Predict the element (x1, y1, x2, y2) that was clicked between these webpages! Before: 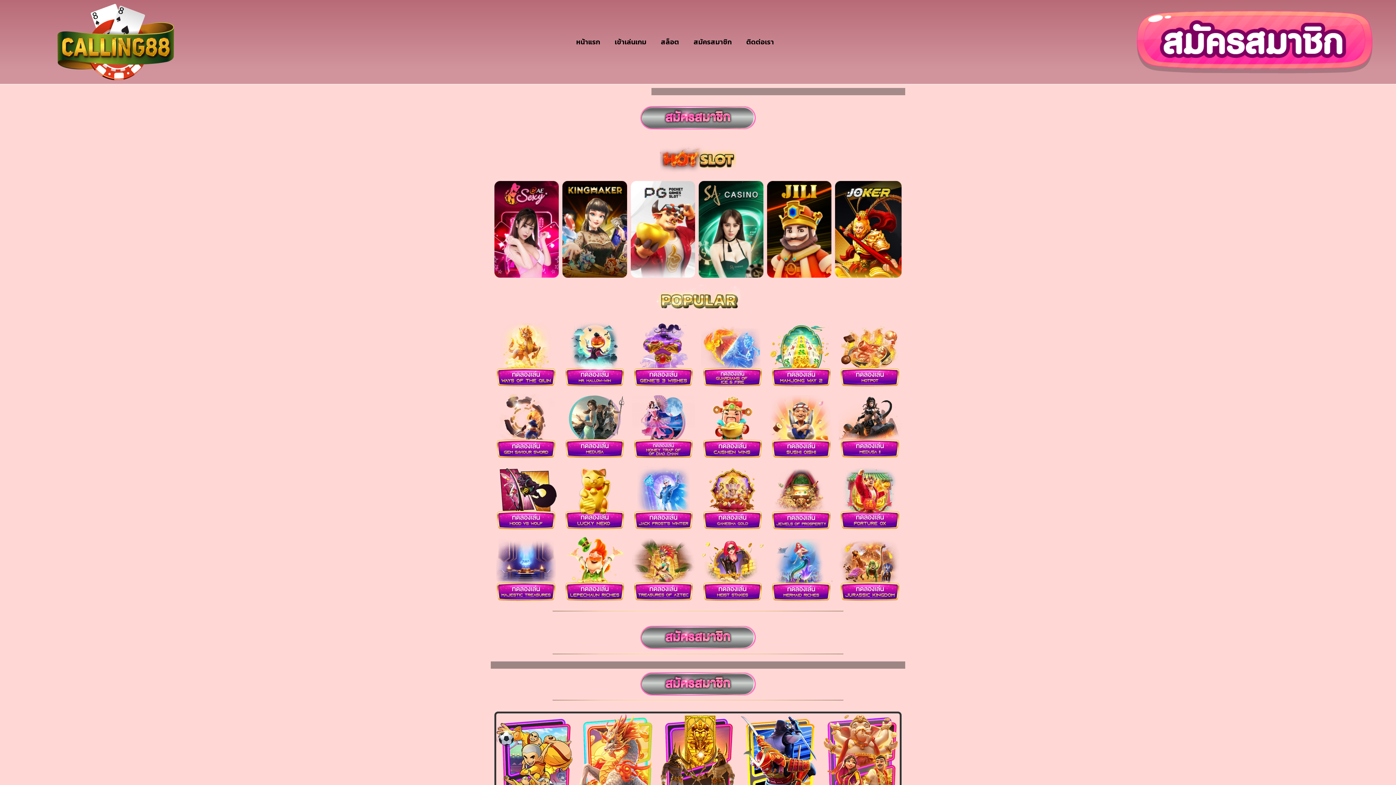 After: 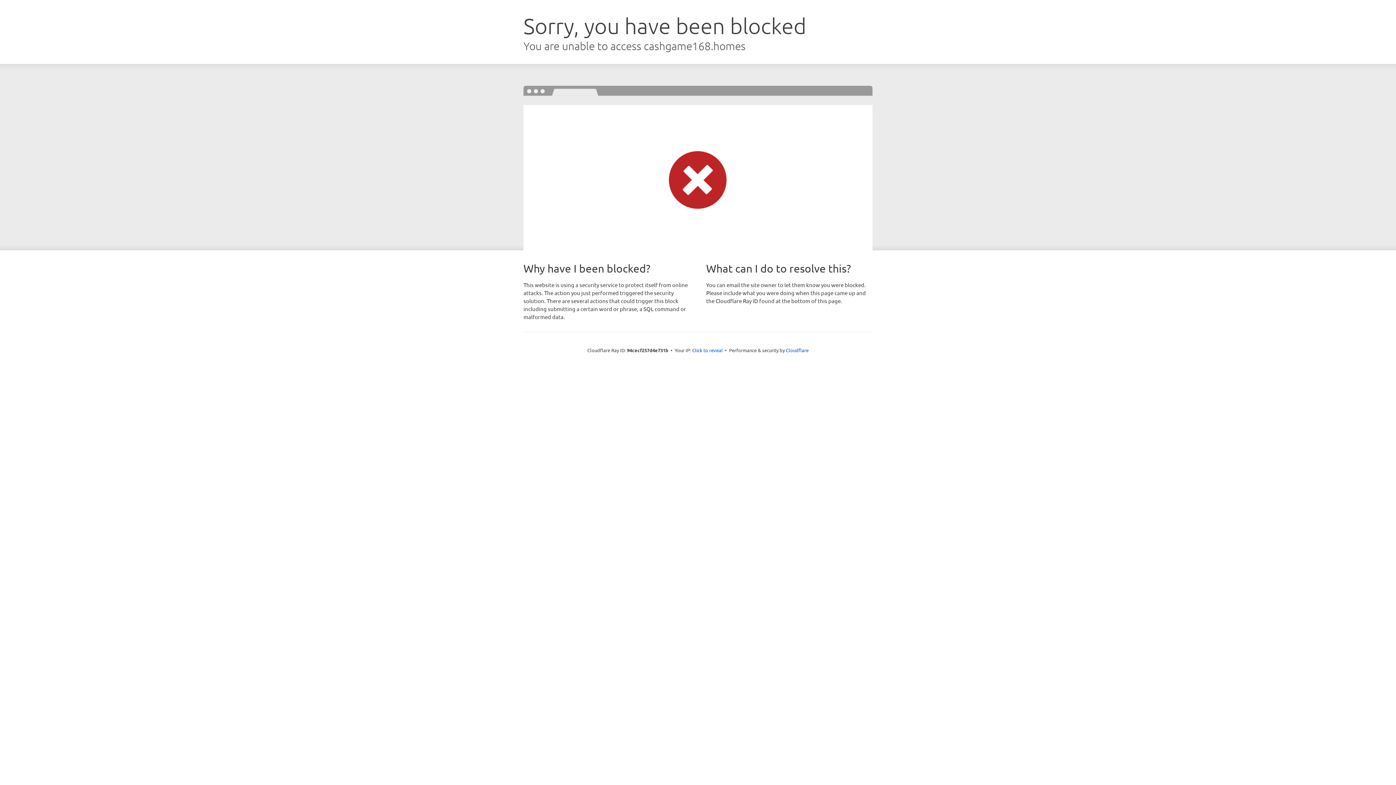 Action: bbox: (569, 33, 607, 50) label: หน้าแรก